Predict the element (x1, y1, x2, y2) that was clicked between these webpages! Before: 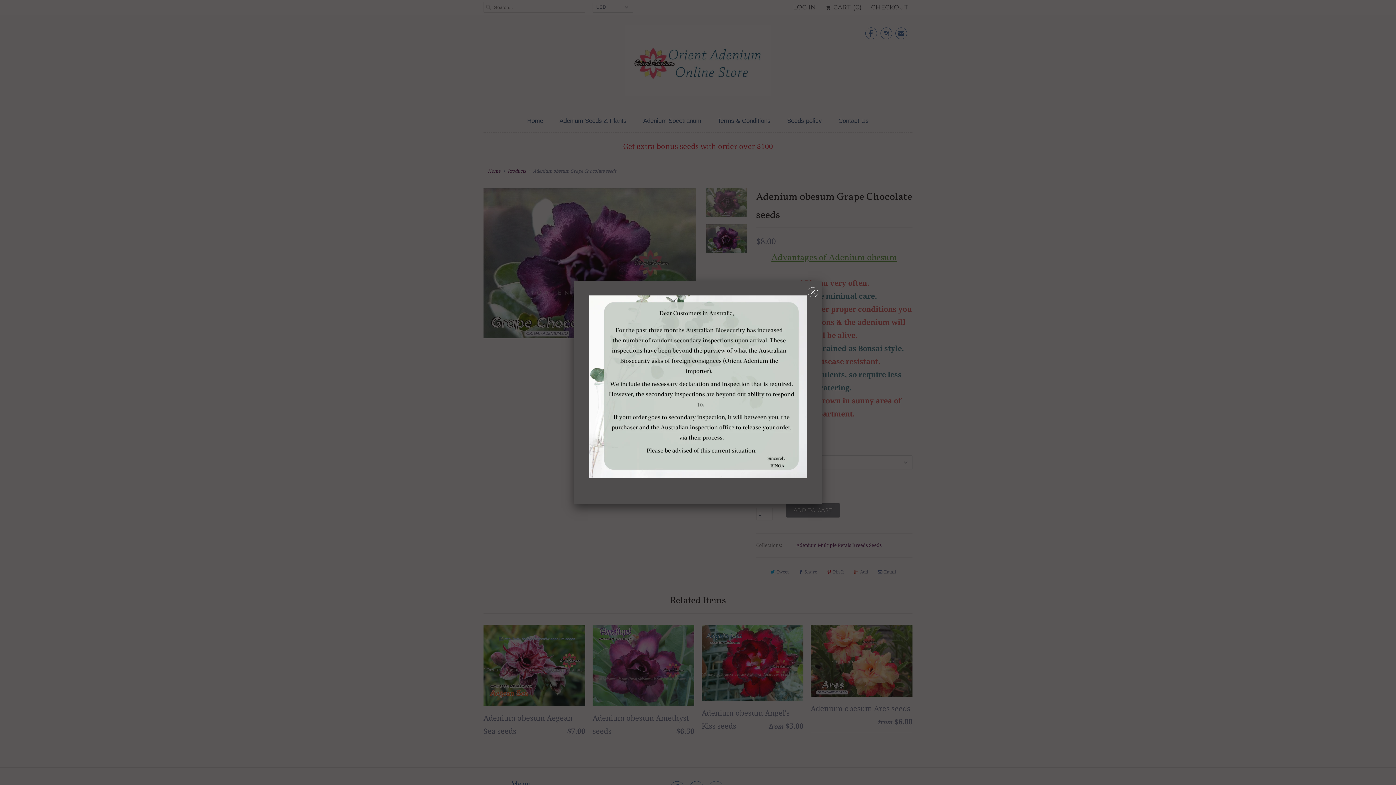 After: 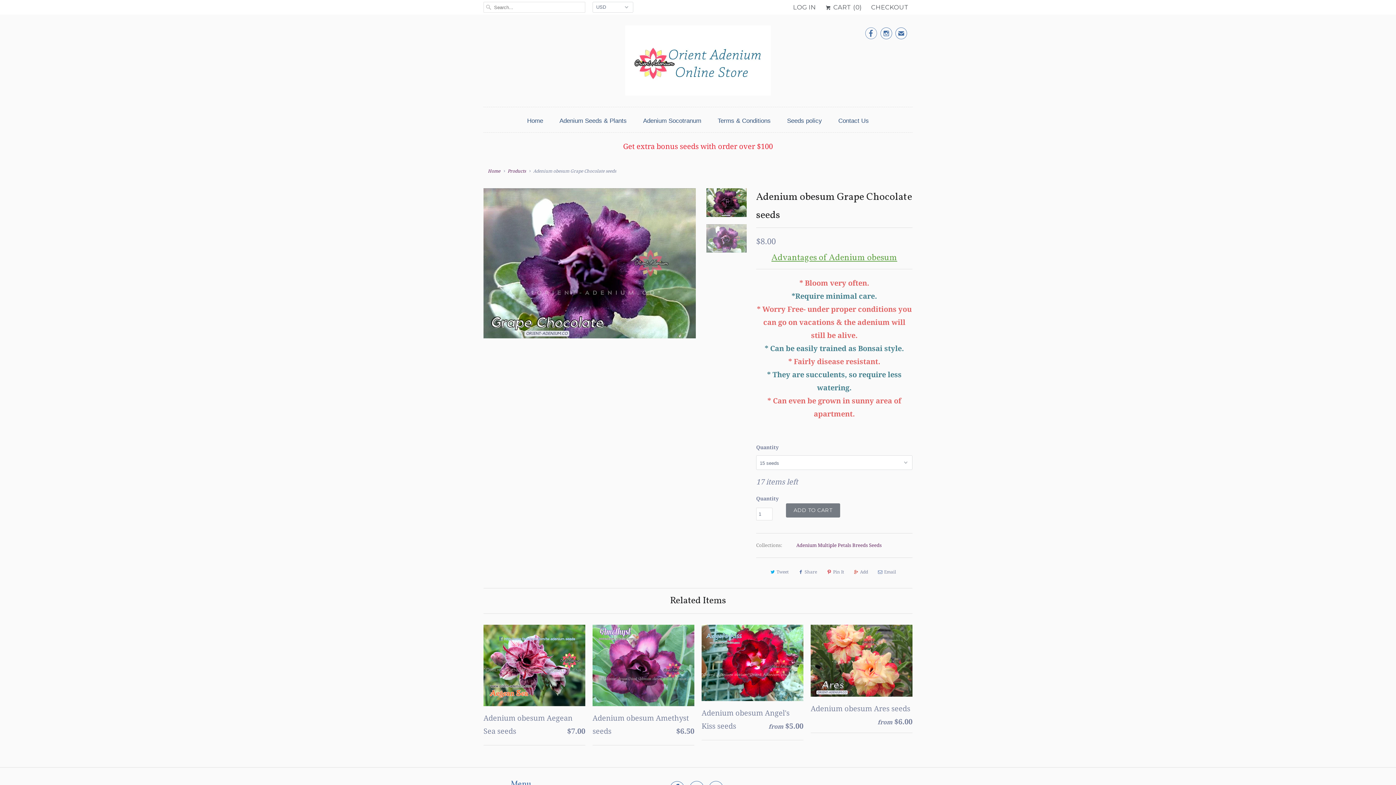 Action: label: ␡ bbox: (808, 287, 818, 300)